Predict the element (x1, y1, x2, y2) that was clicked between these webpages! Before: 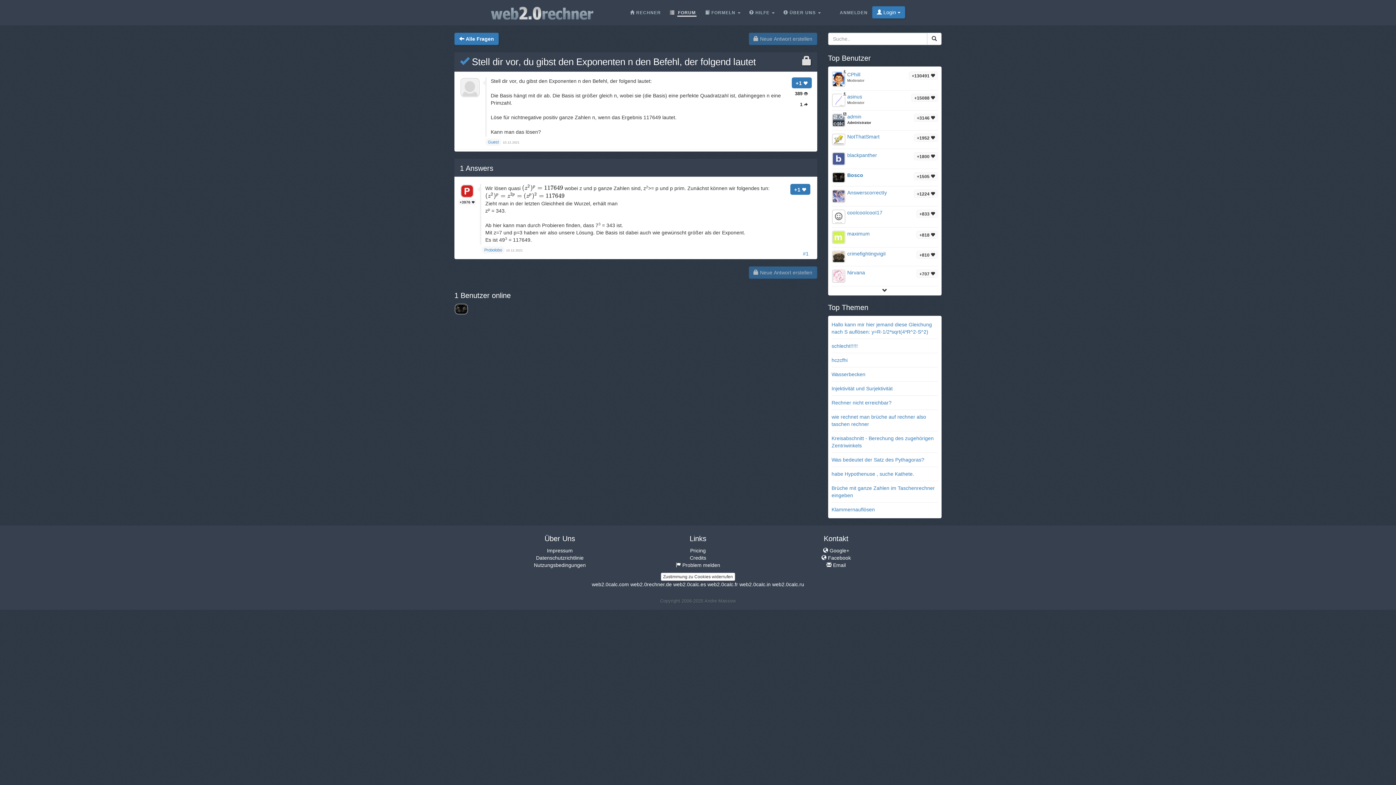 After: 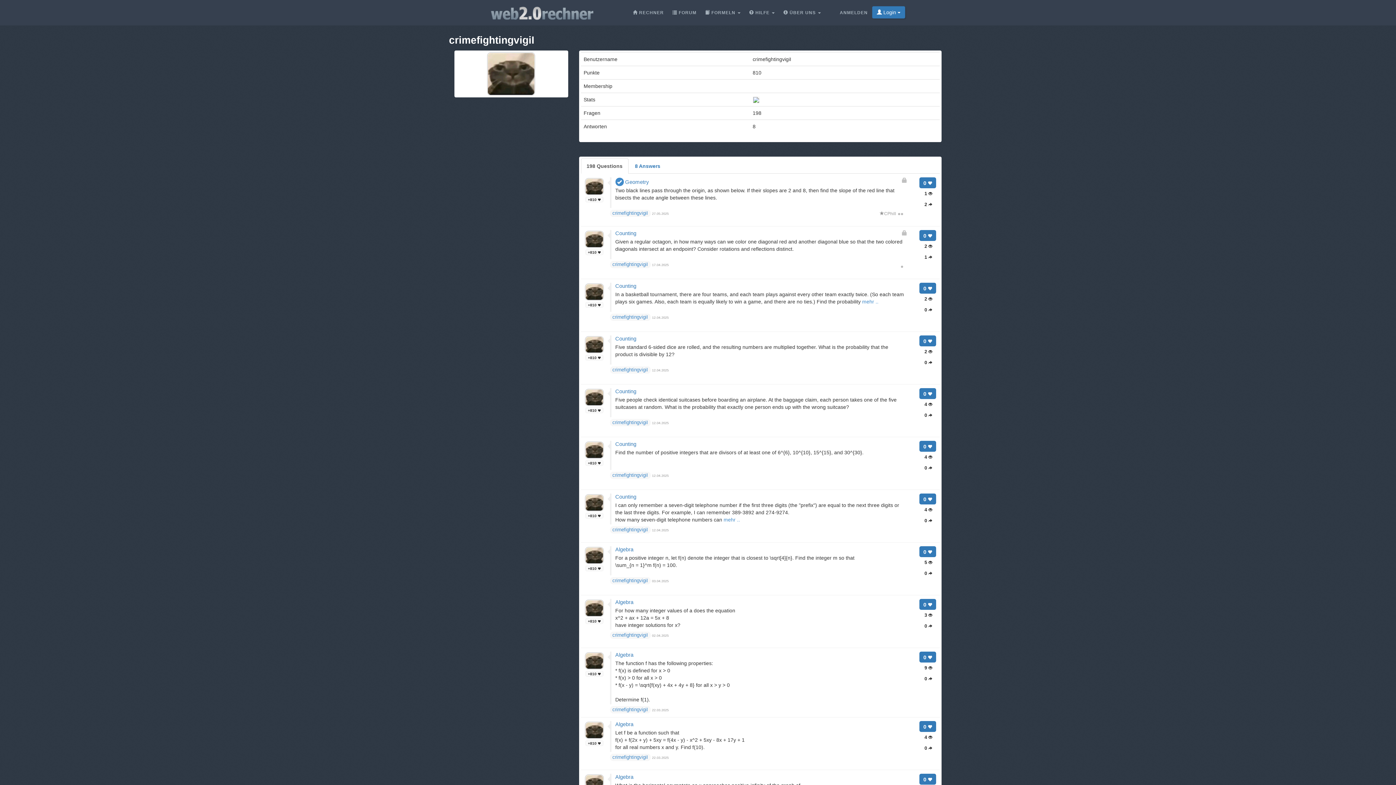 Action: bbox: (847, 250, 886, 257) label: crimefightingvigiI